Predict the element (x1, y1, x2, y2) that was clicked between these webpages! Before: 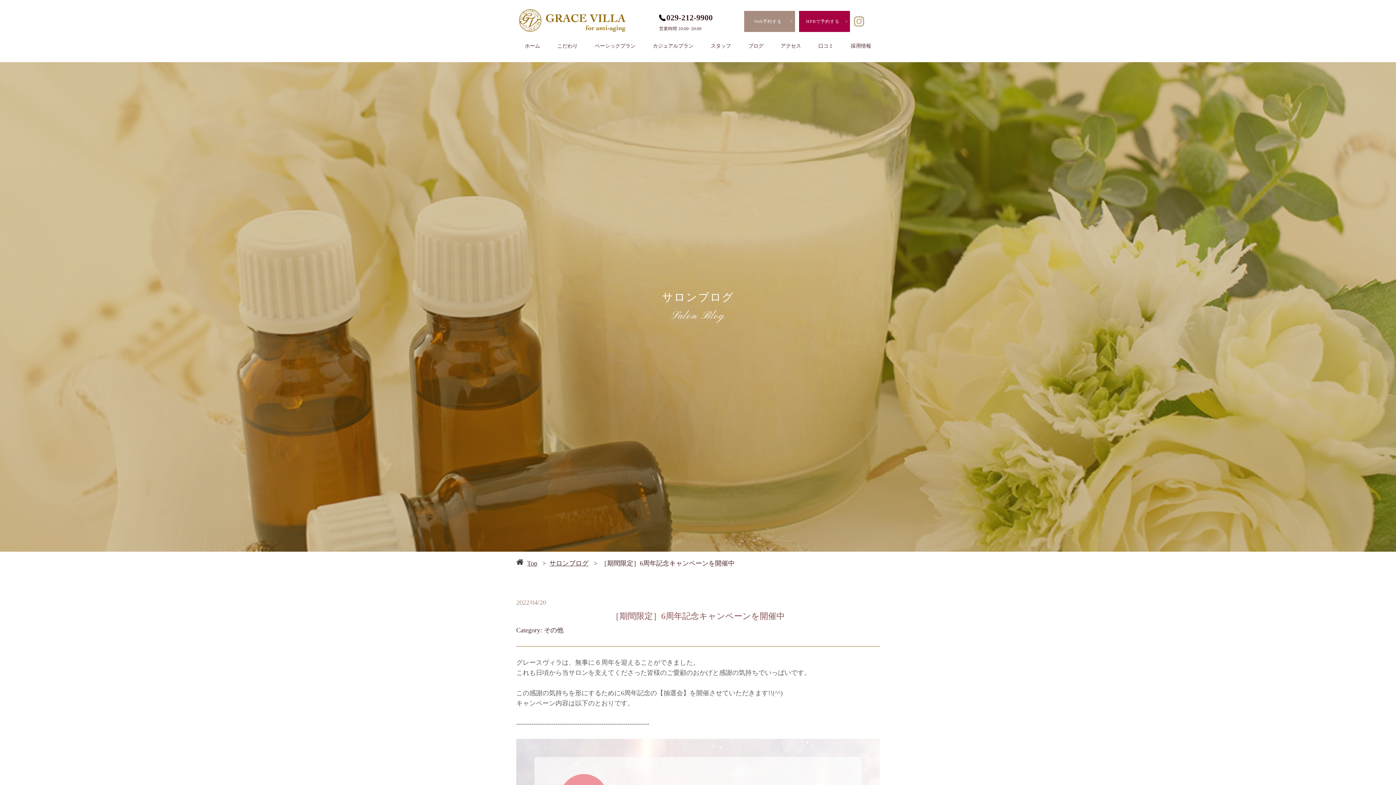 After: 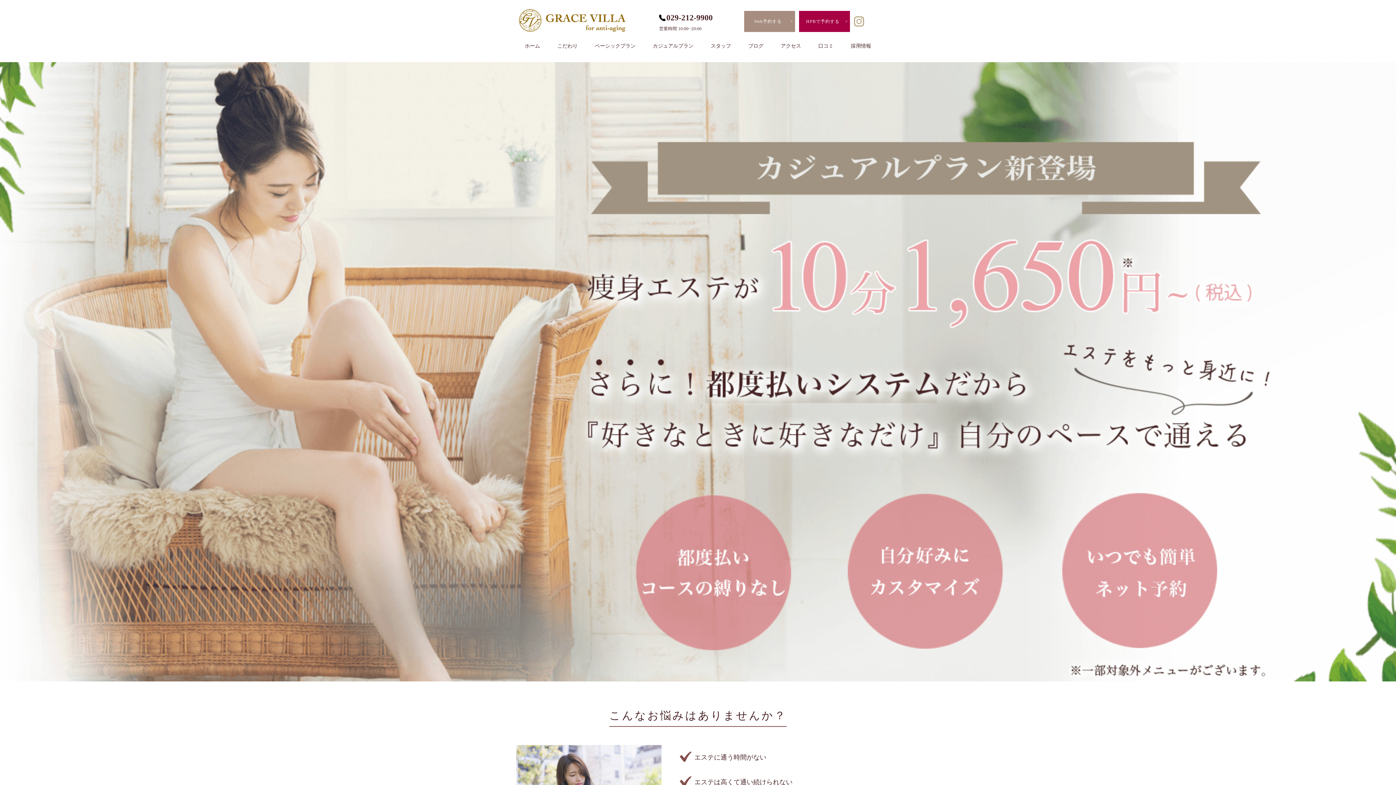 Action: label: カジュアルプラン bbox: (652, 33, 693, 58)